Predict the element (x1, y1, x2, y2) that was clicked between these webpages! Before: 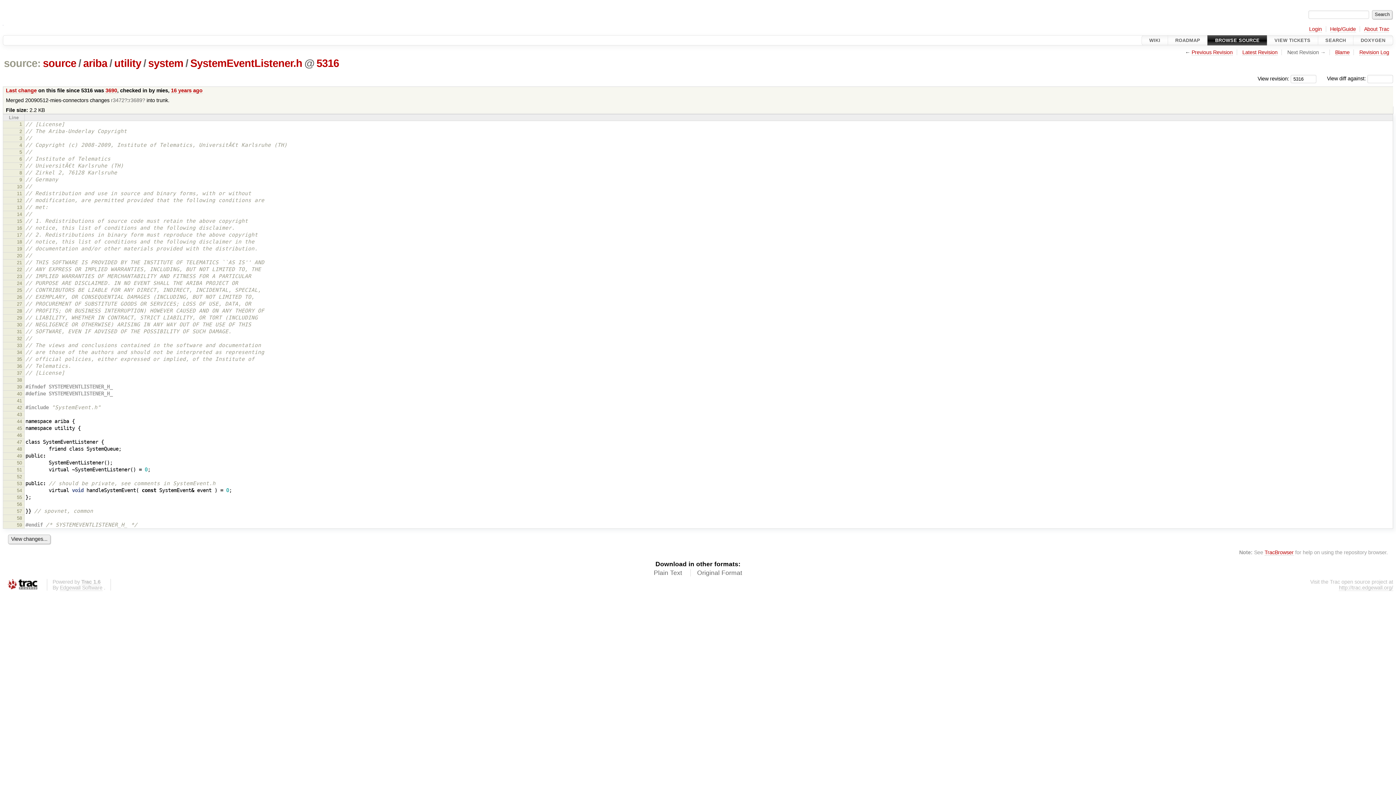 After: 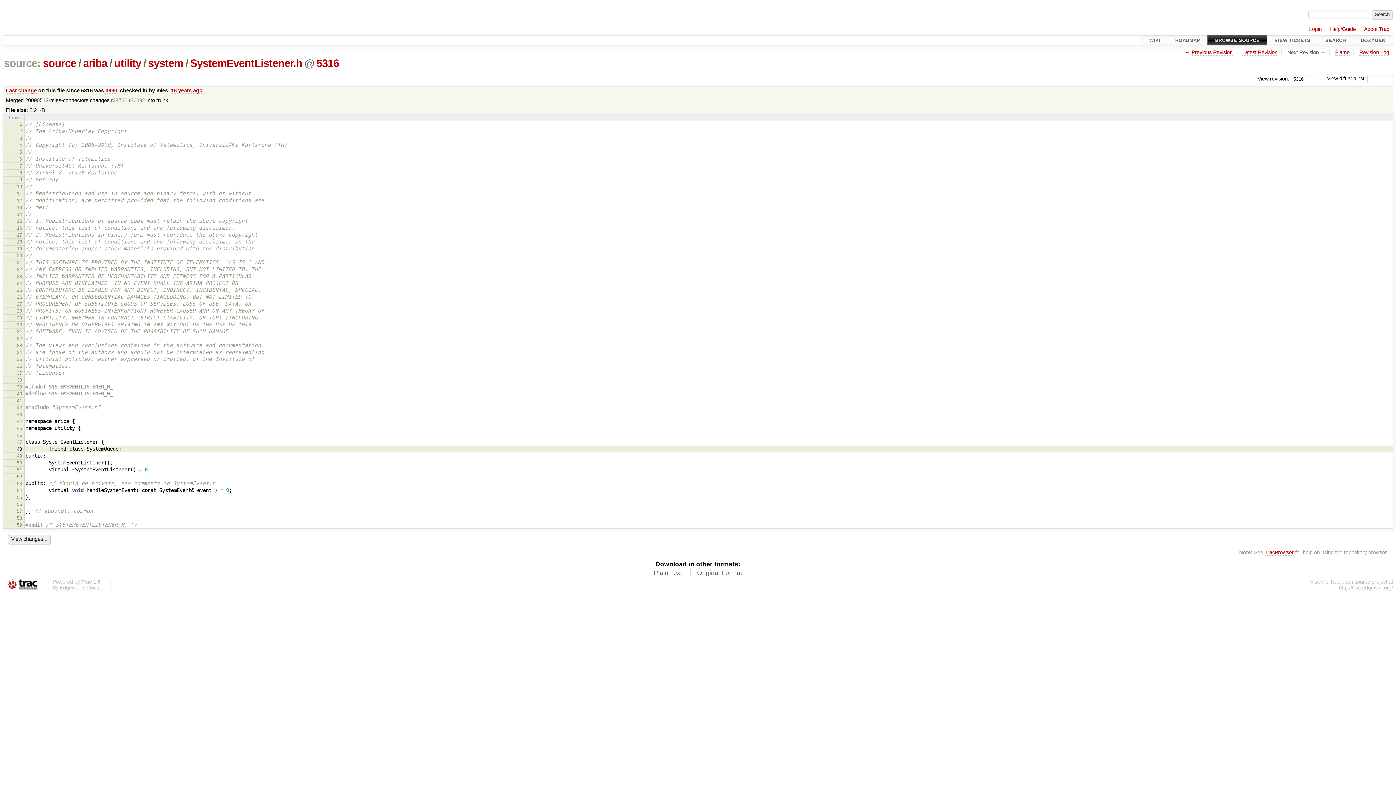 Action: bbox: (16, 446, 22, 451) label: 48